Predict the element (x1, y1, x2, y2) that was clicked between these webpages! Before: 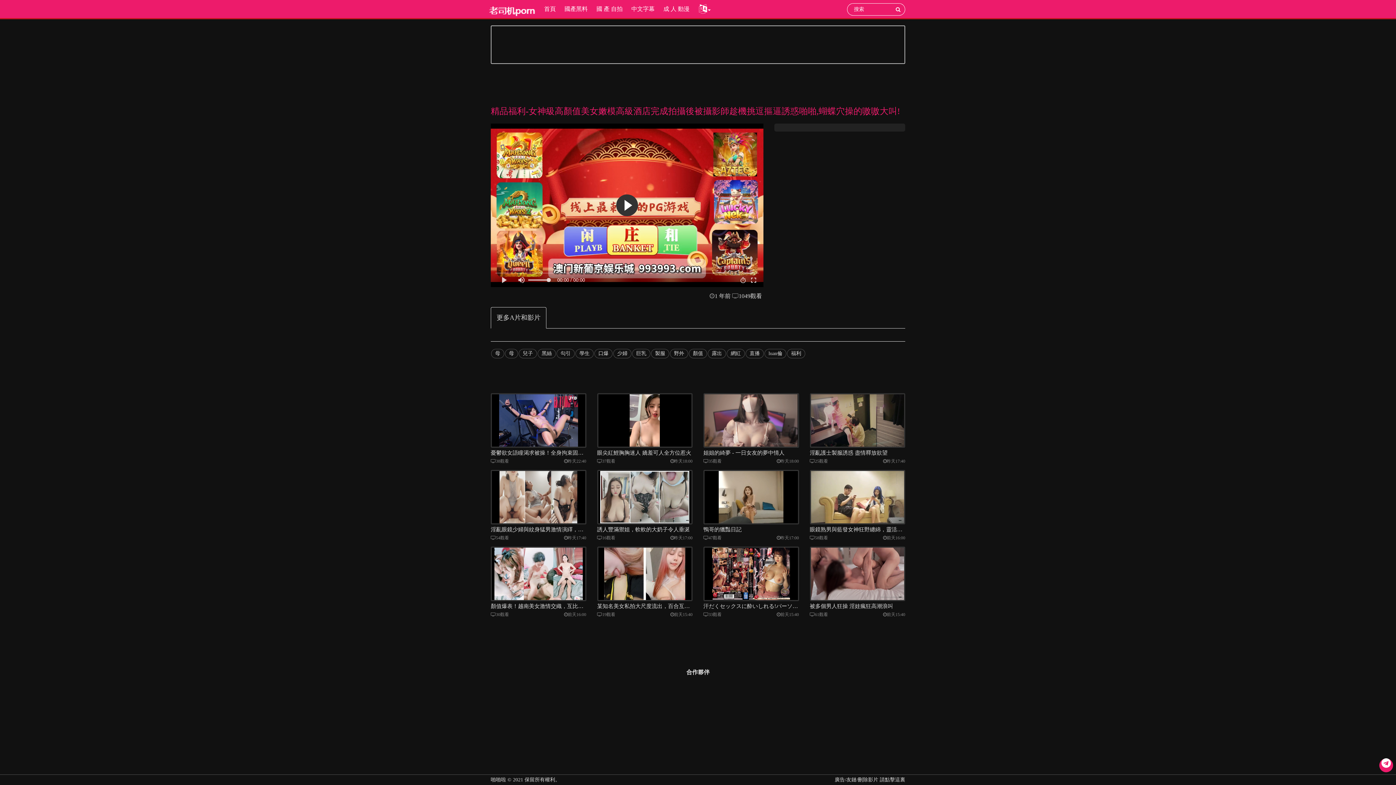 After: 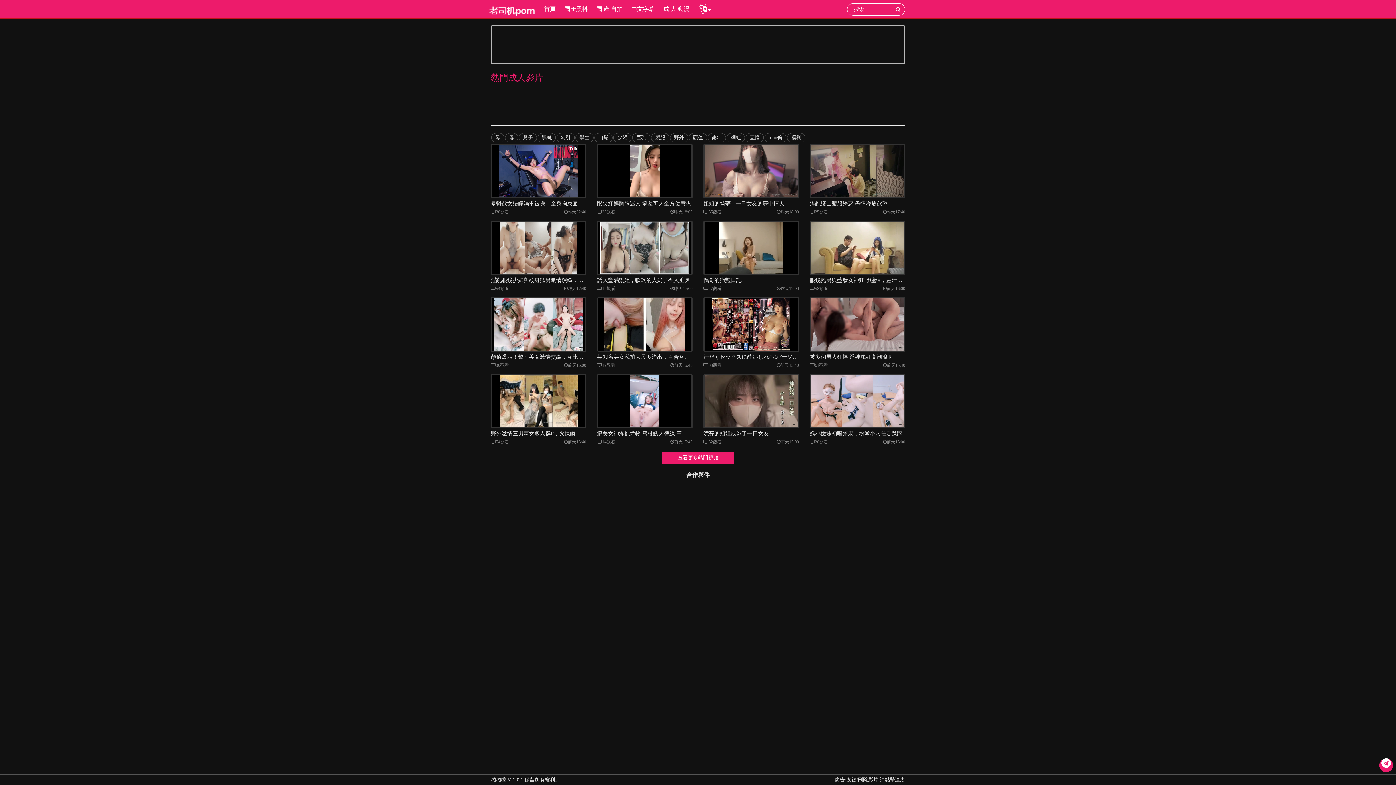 Action: bbox: (485, 0, 539, 18)